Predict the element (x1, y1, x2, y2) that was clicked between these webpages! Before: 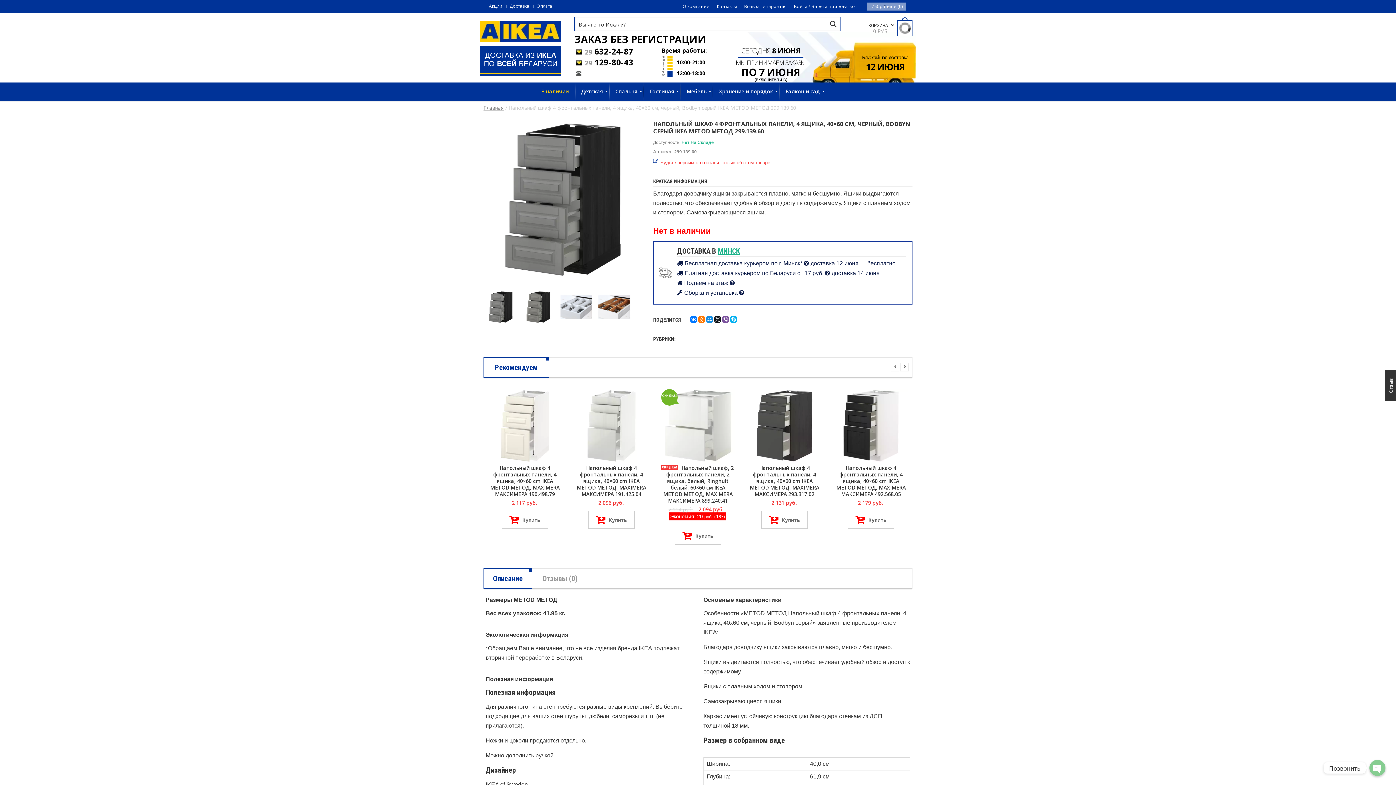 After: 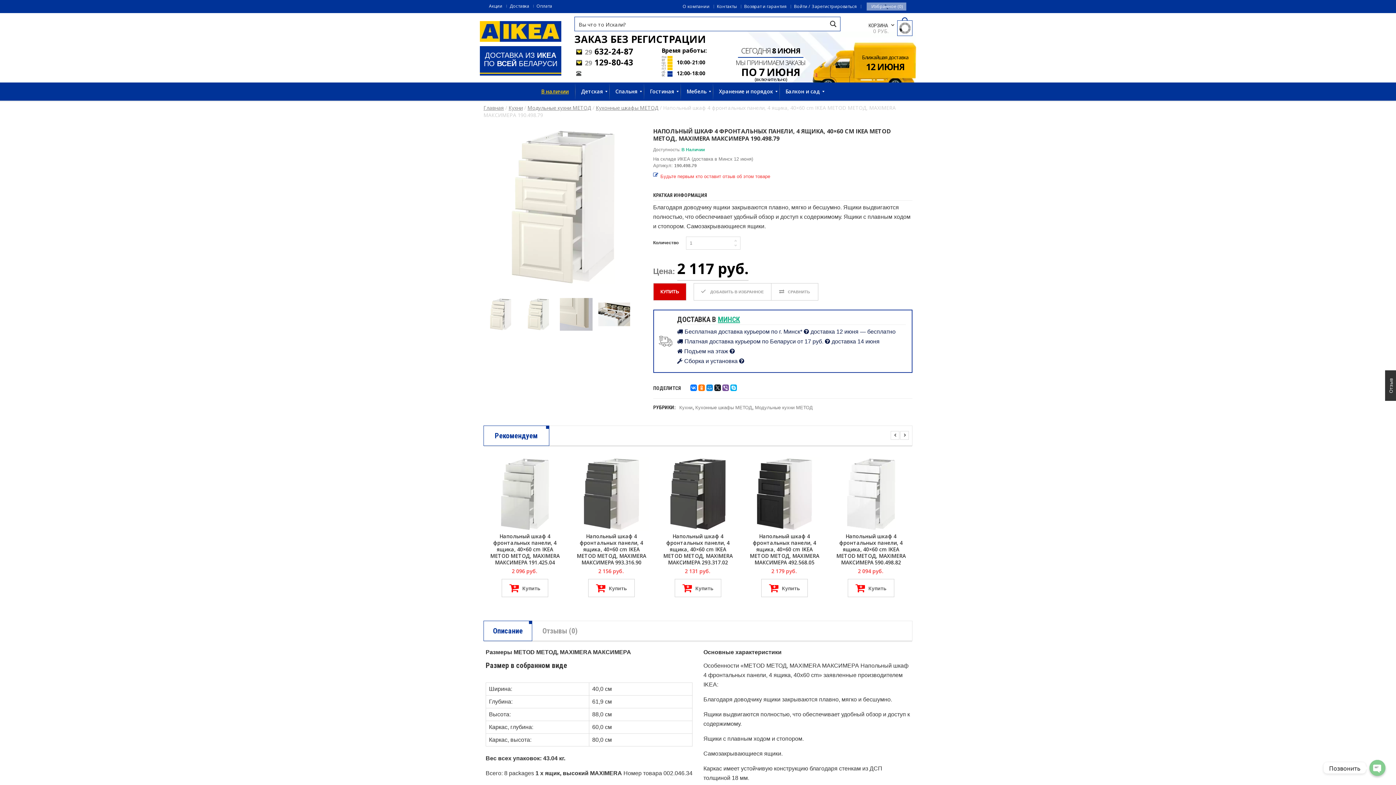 Action: bbox: (488, 388, 562, 463)